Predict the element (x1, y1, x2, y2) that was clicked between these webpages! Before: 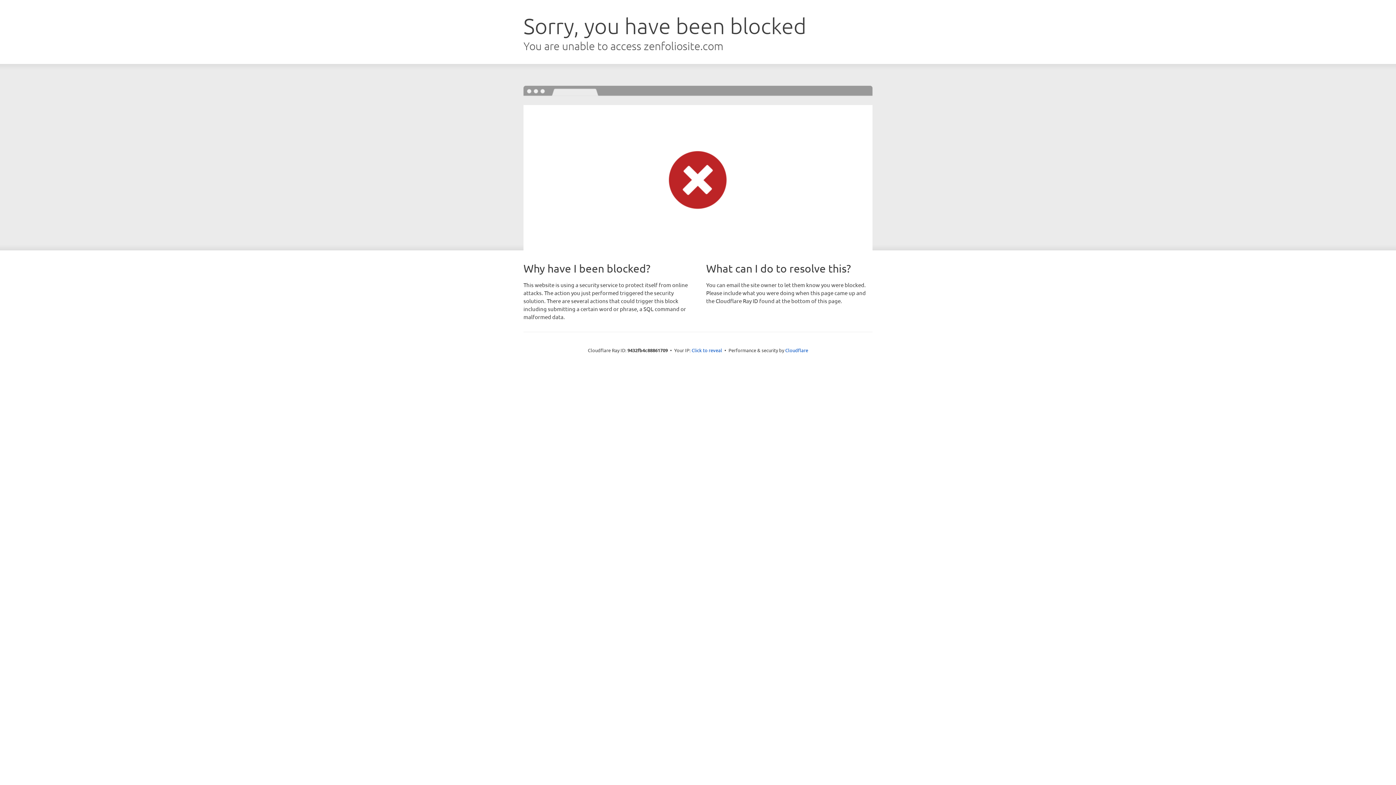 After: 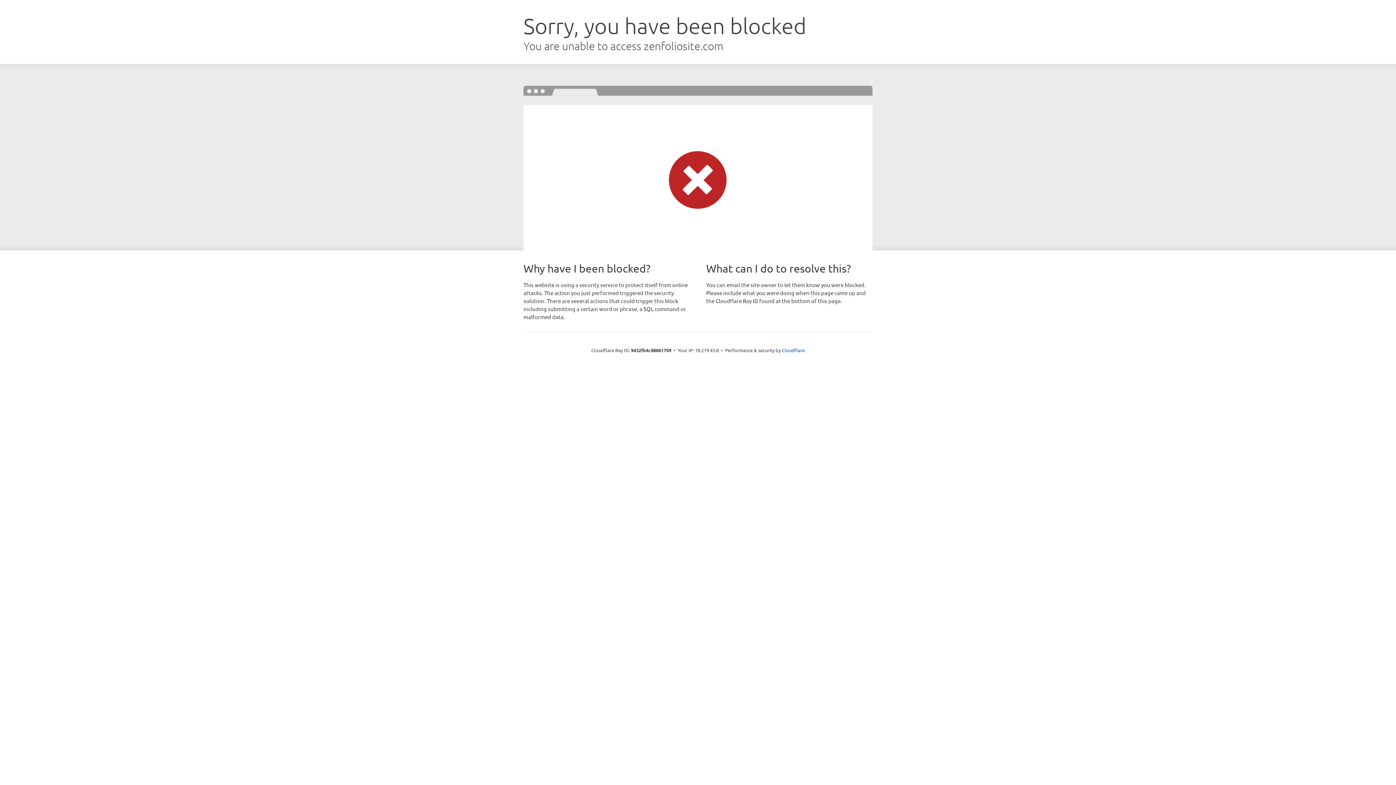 Action: bbox: (691, 346, 722, 353) label: Click to reveal